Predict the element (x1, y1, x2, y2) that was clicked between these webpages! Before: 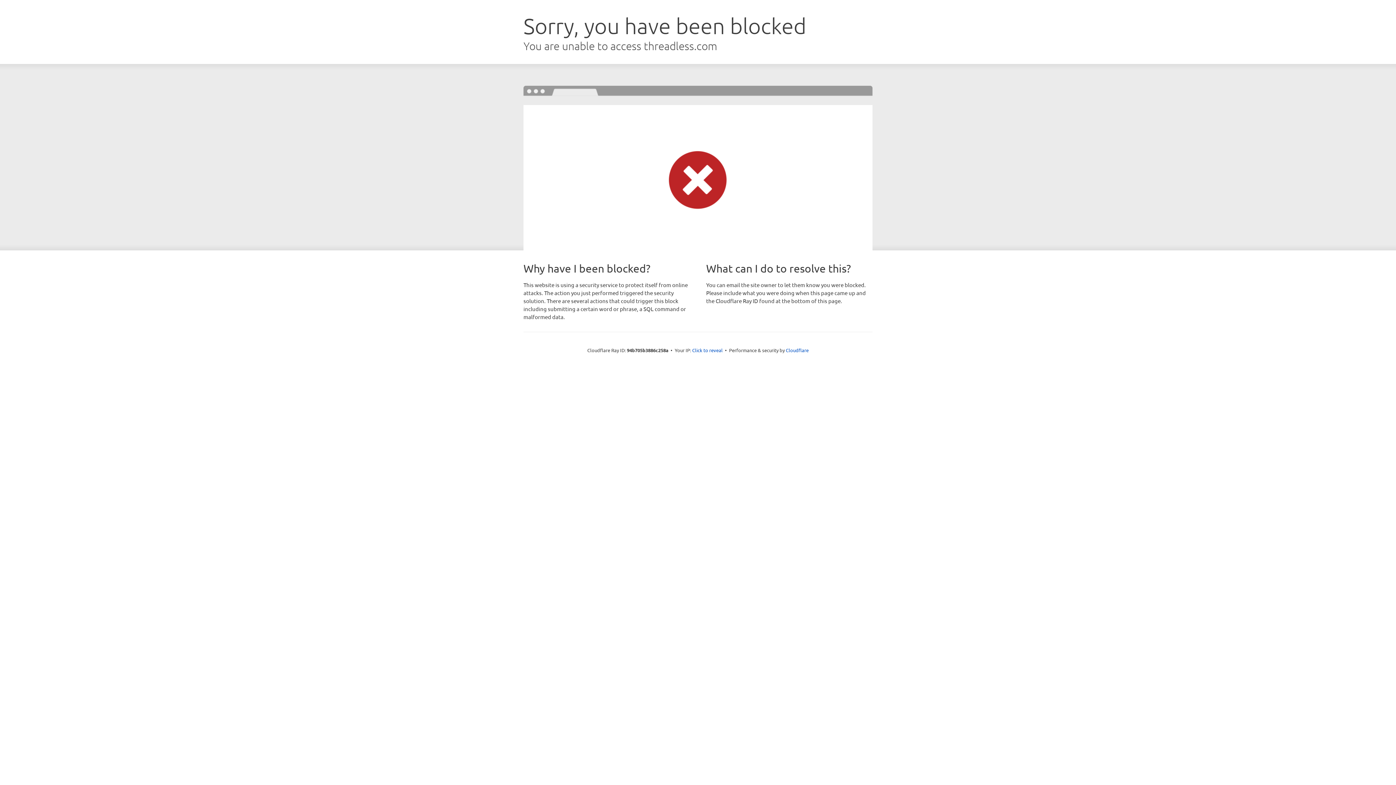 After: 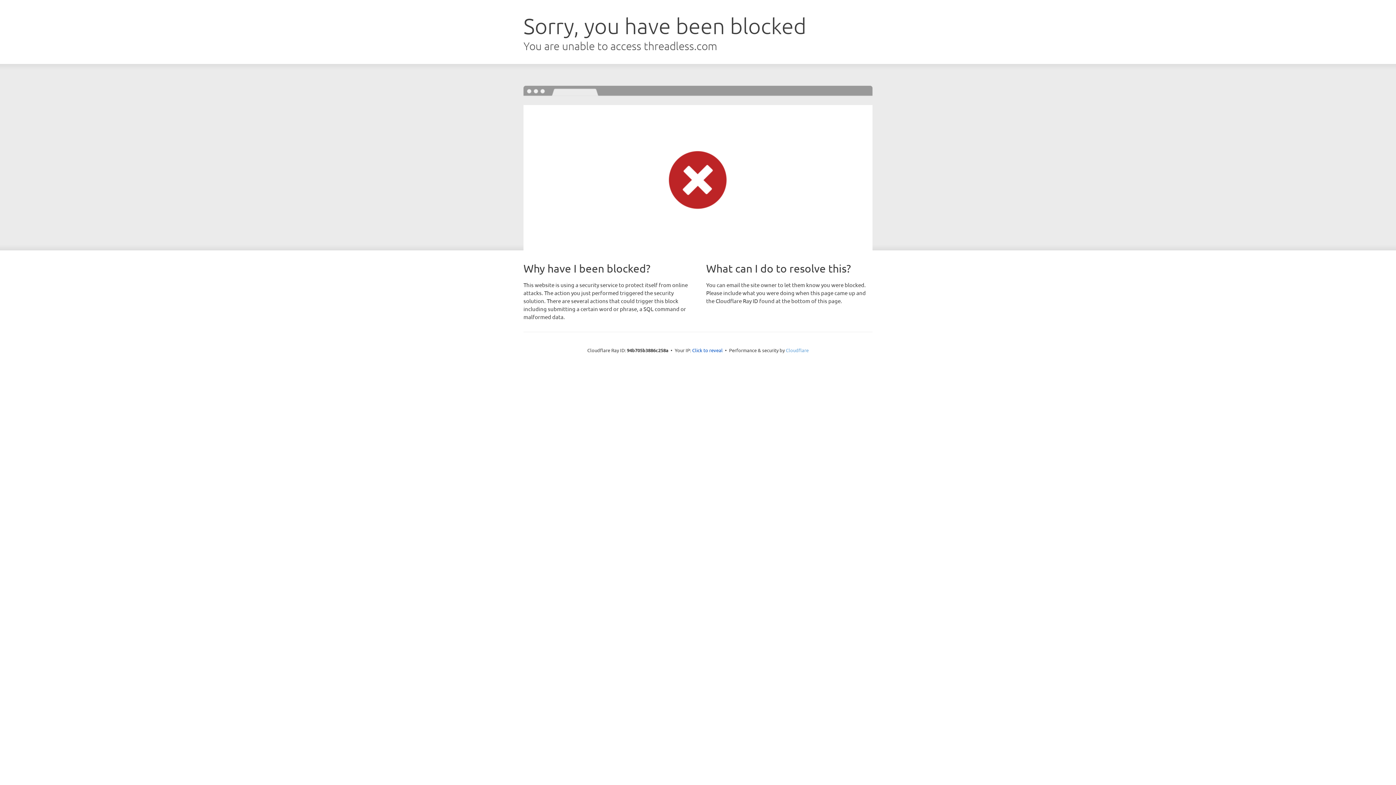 Action: label: Cloudflare bbox: (786, 347, 808, 353)